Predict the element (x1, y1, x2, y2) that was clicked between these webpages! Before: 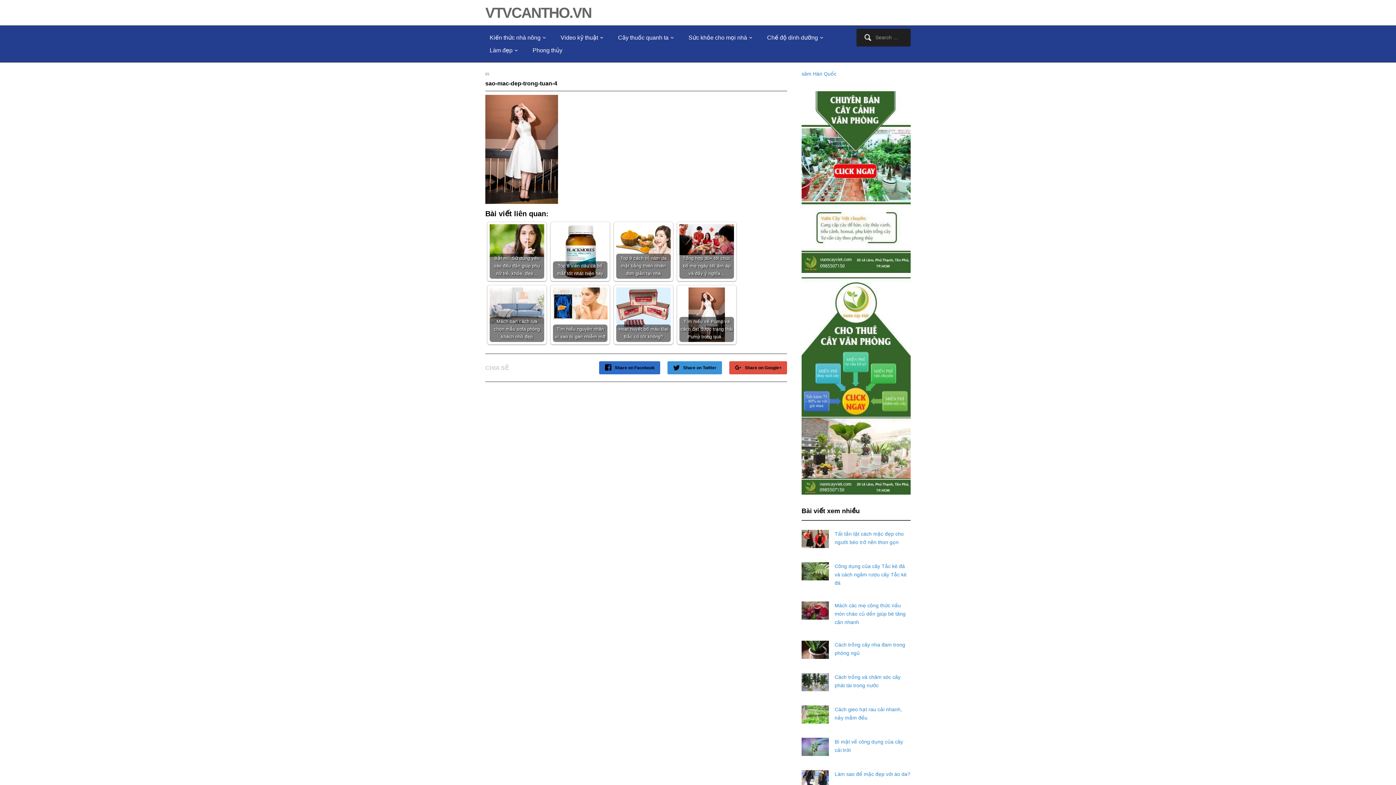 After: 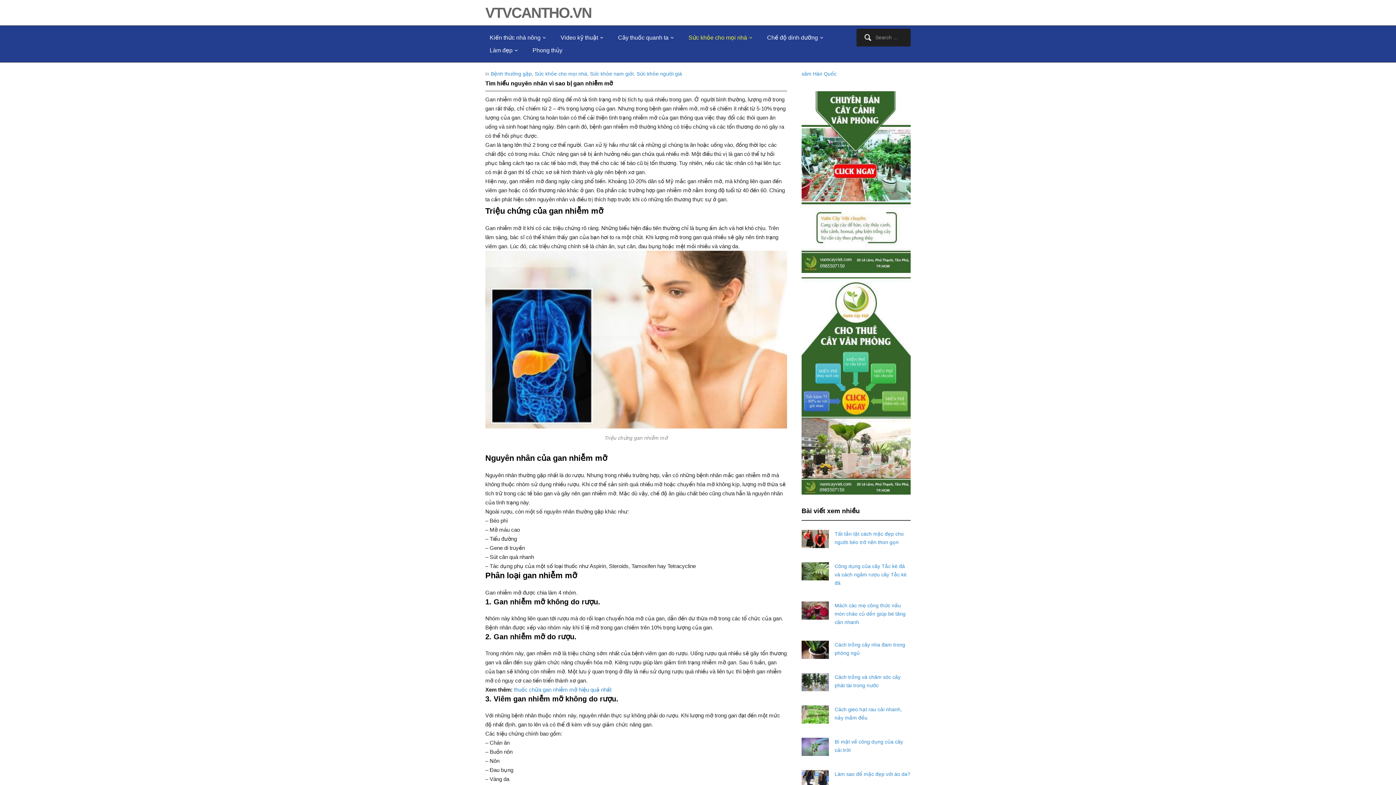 Action: bbox: (553, 287, 607, 342) label: Tìm hiểu nguyên nhân vì sao bị gan nhiễm mỡ